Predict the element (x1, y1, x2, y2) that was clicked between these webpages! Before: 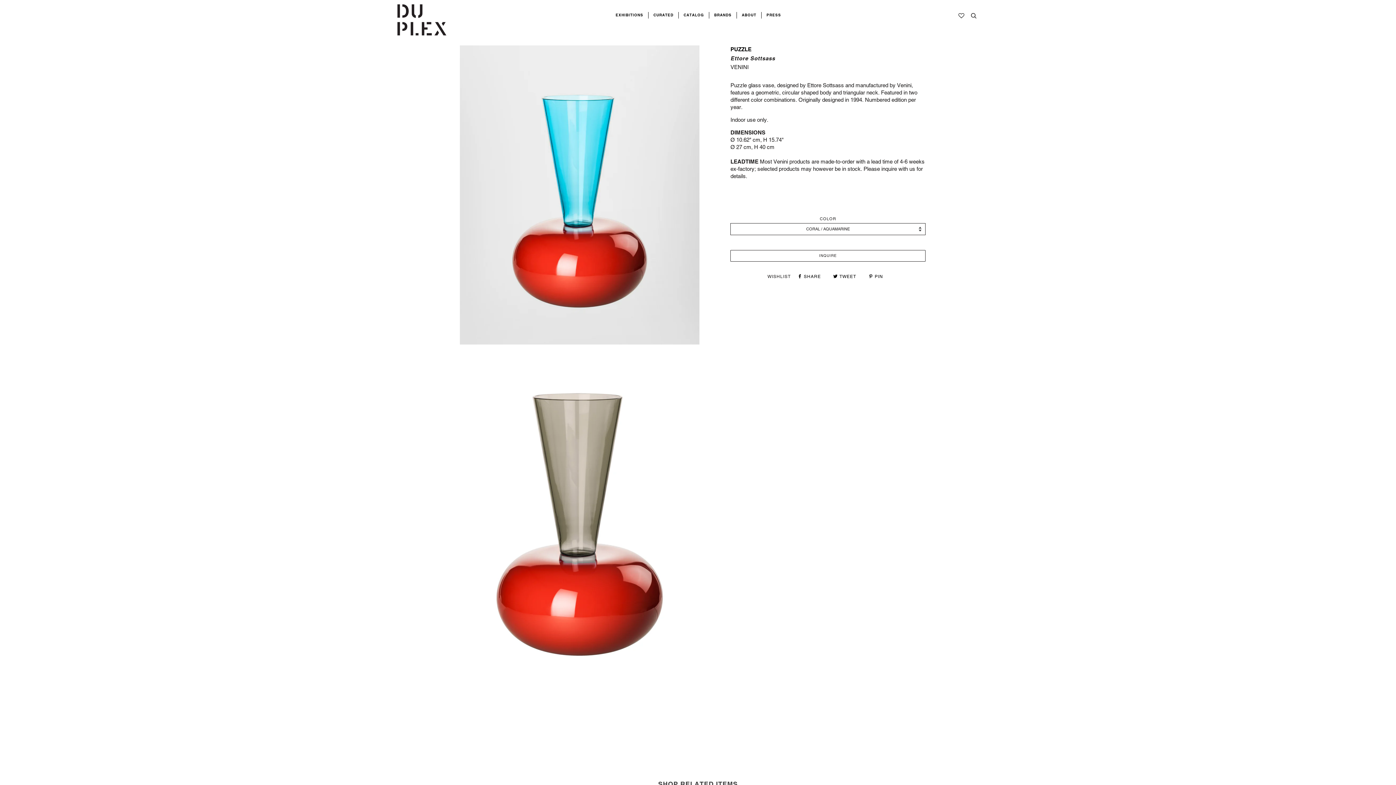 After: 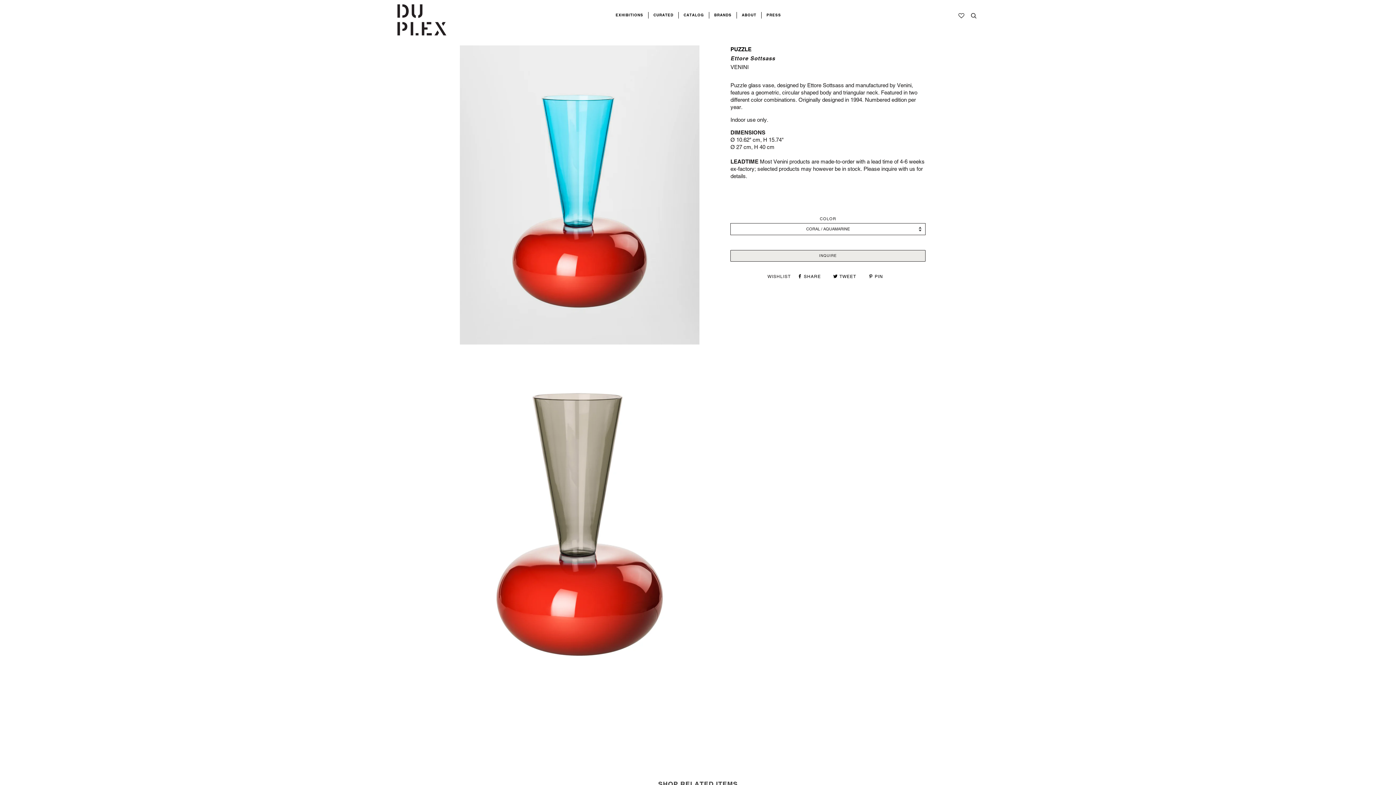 Action: label: INQUIRE bbox: (730, 253, 925, 257)